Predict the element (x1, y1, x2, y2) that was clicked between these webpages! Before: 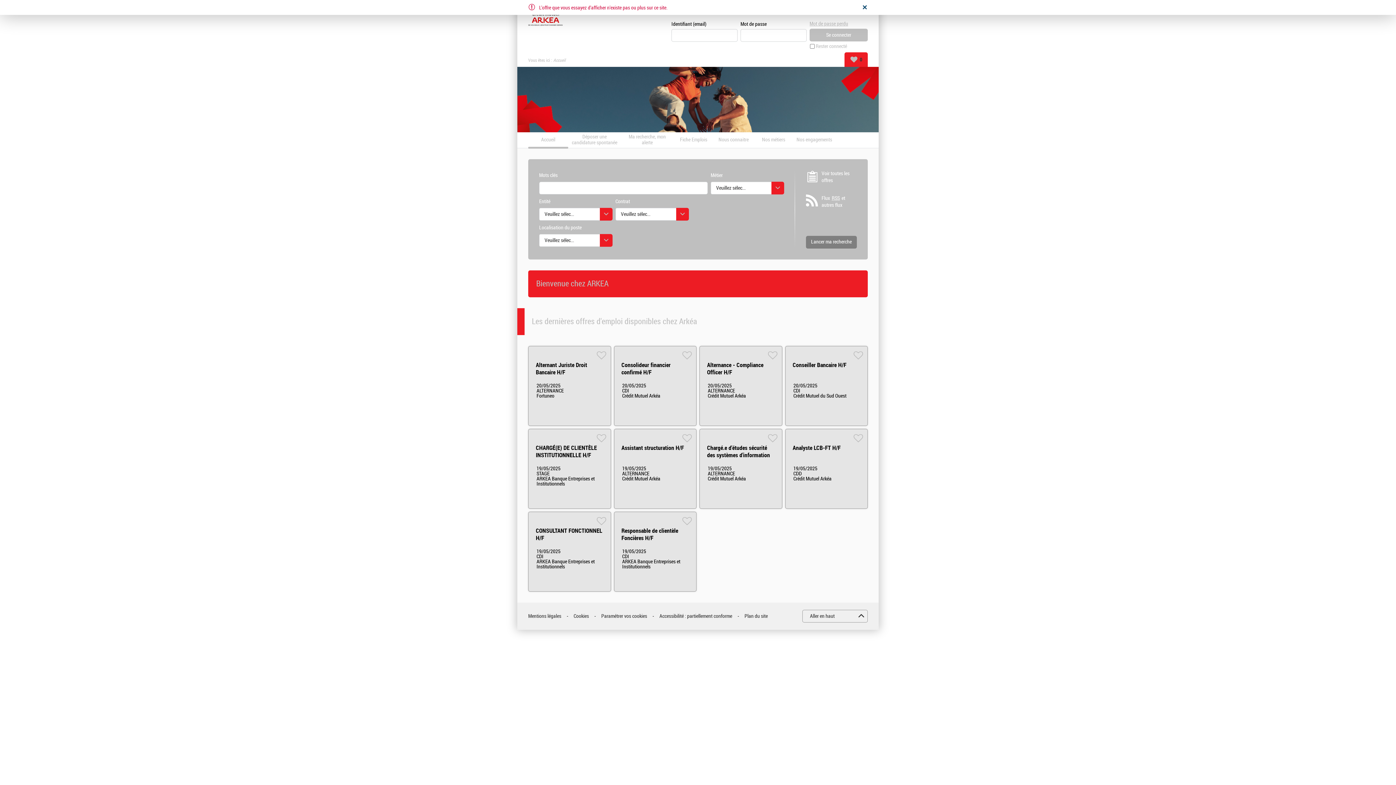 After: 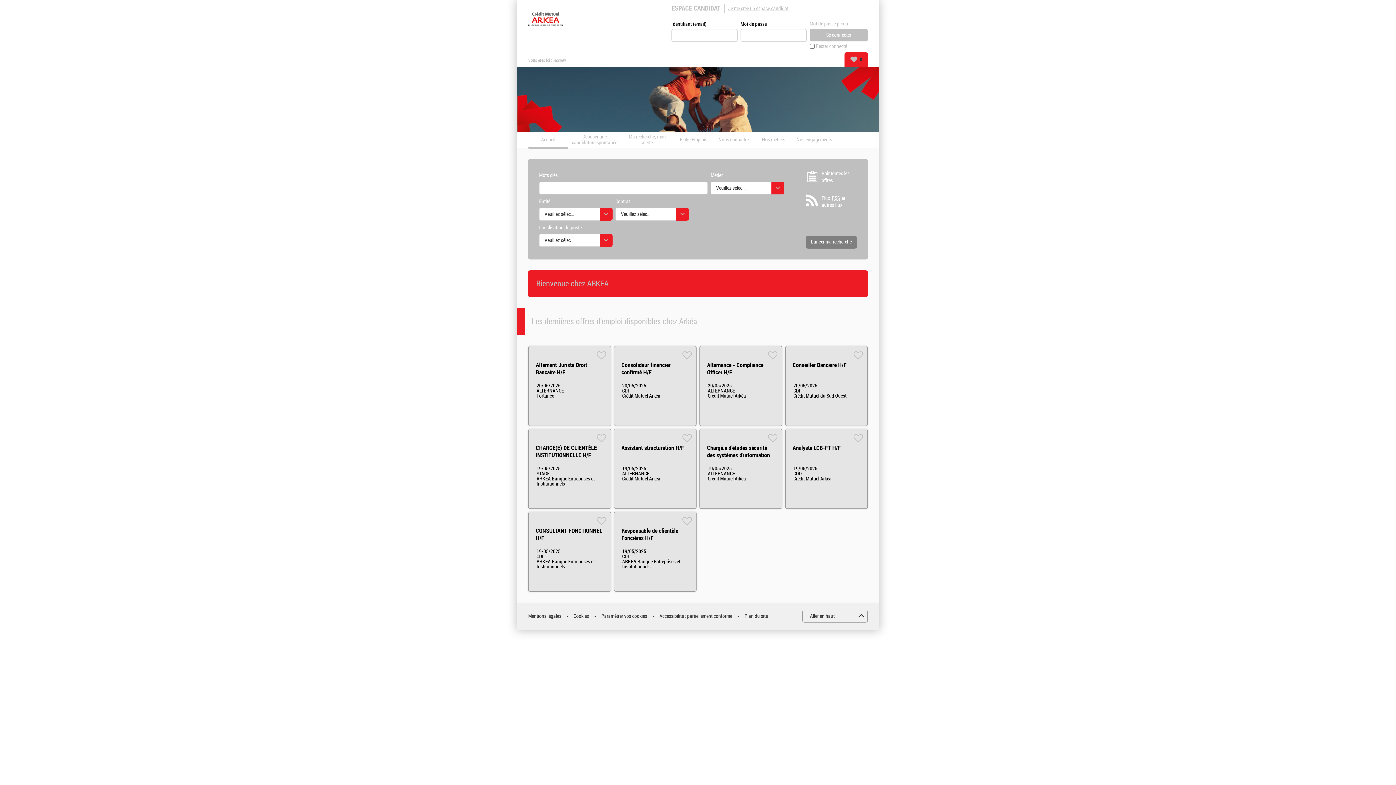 Action: bbox: (528, 5, 563, 32)